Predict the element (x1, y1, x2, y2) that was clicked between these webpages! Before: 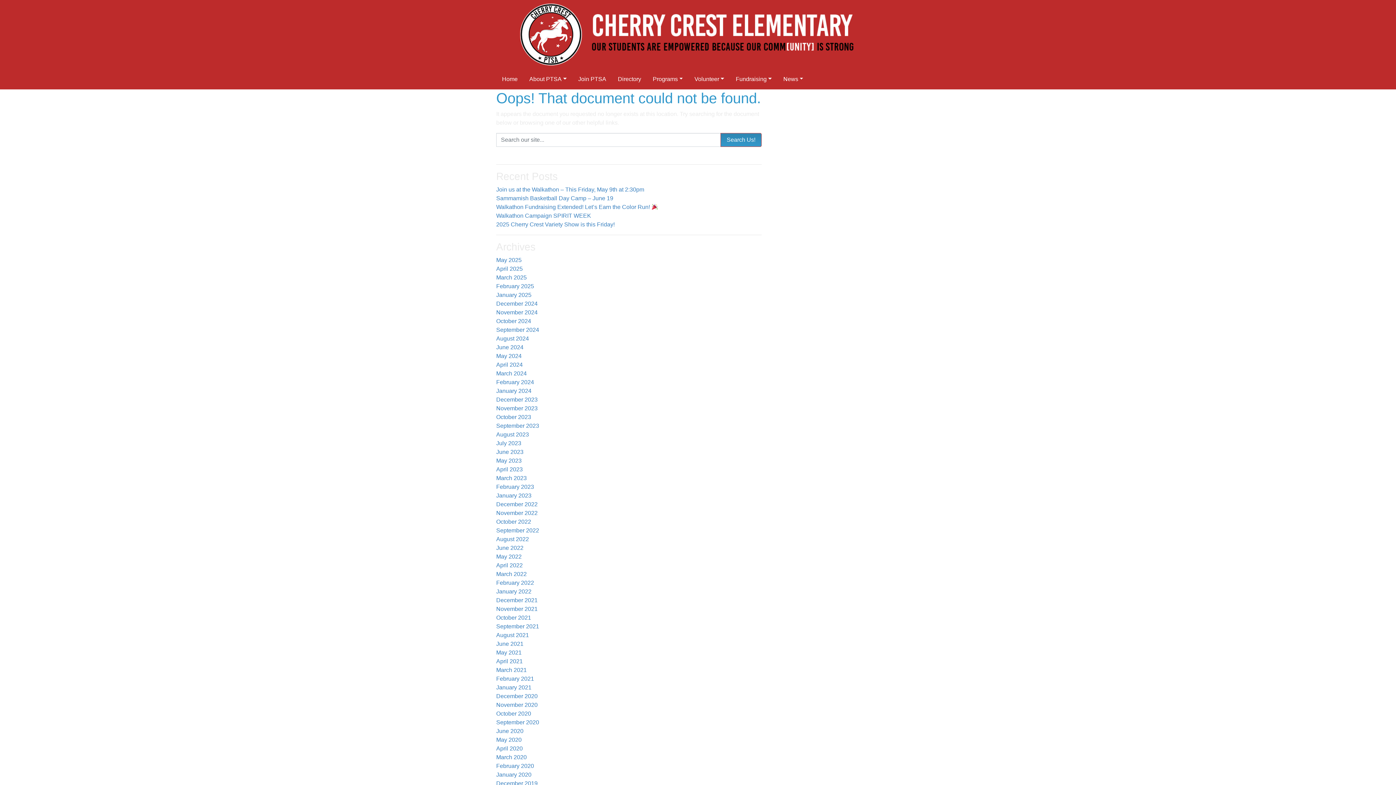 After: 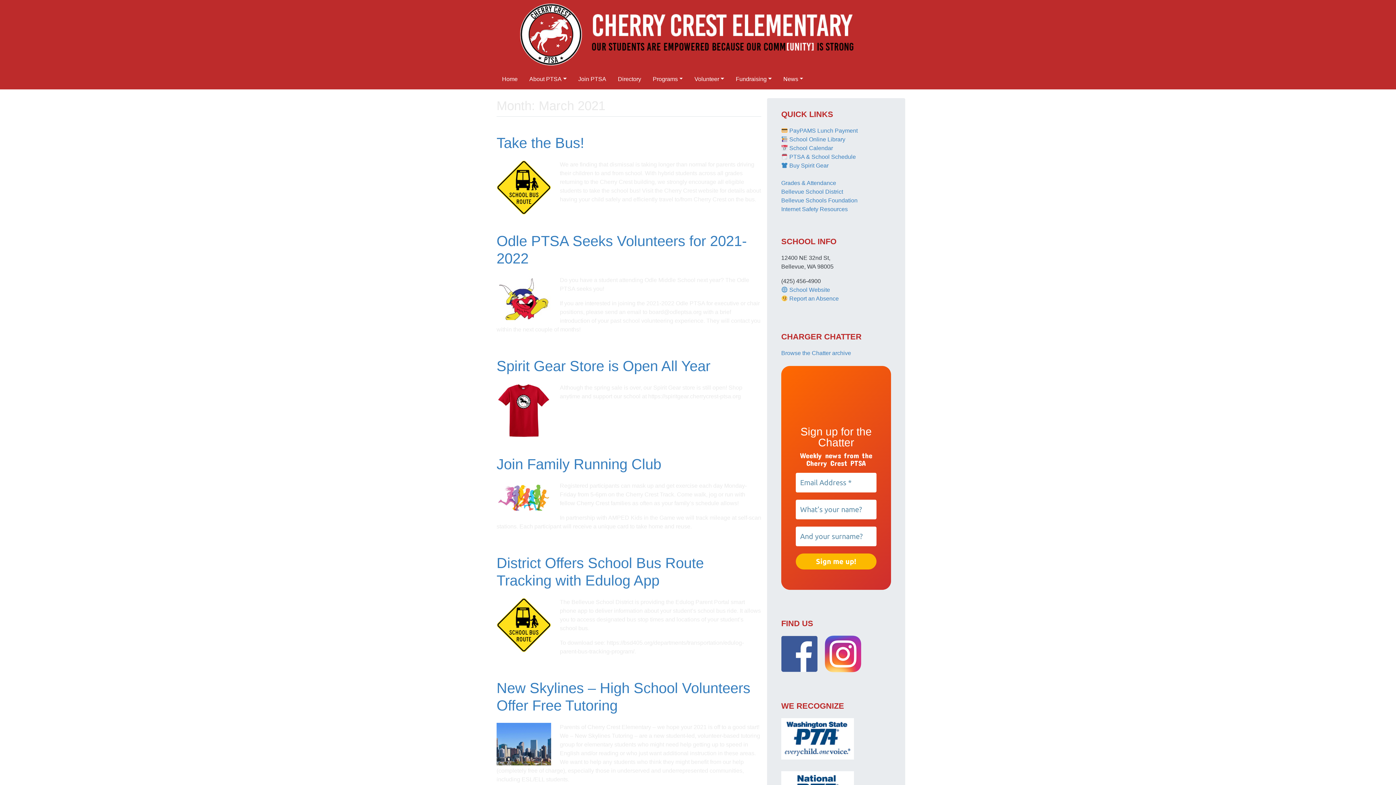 Action: bbox: (496, 667, 526, 673) label: March 2021